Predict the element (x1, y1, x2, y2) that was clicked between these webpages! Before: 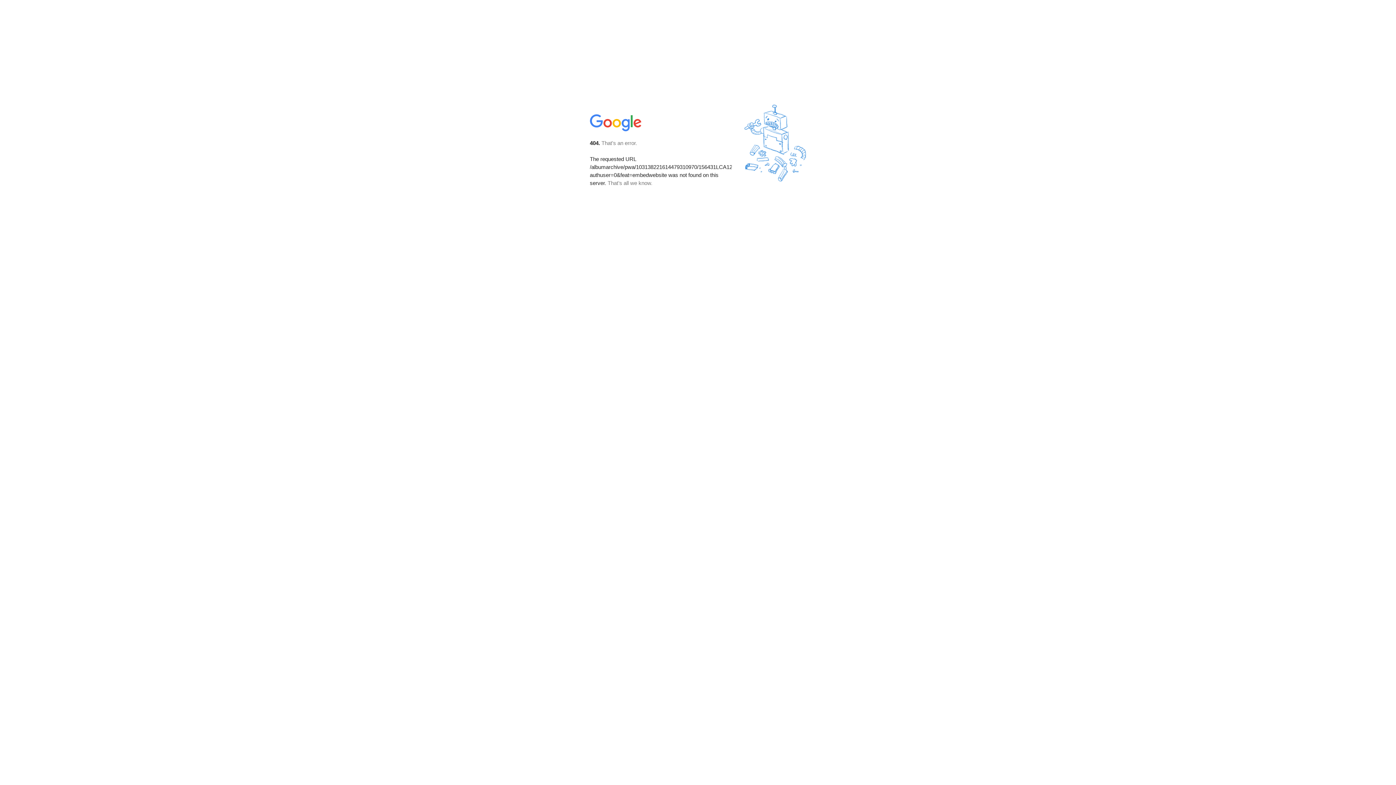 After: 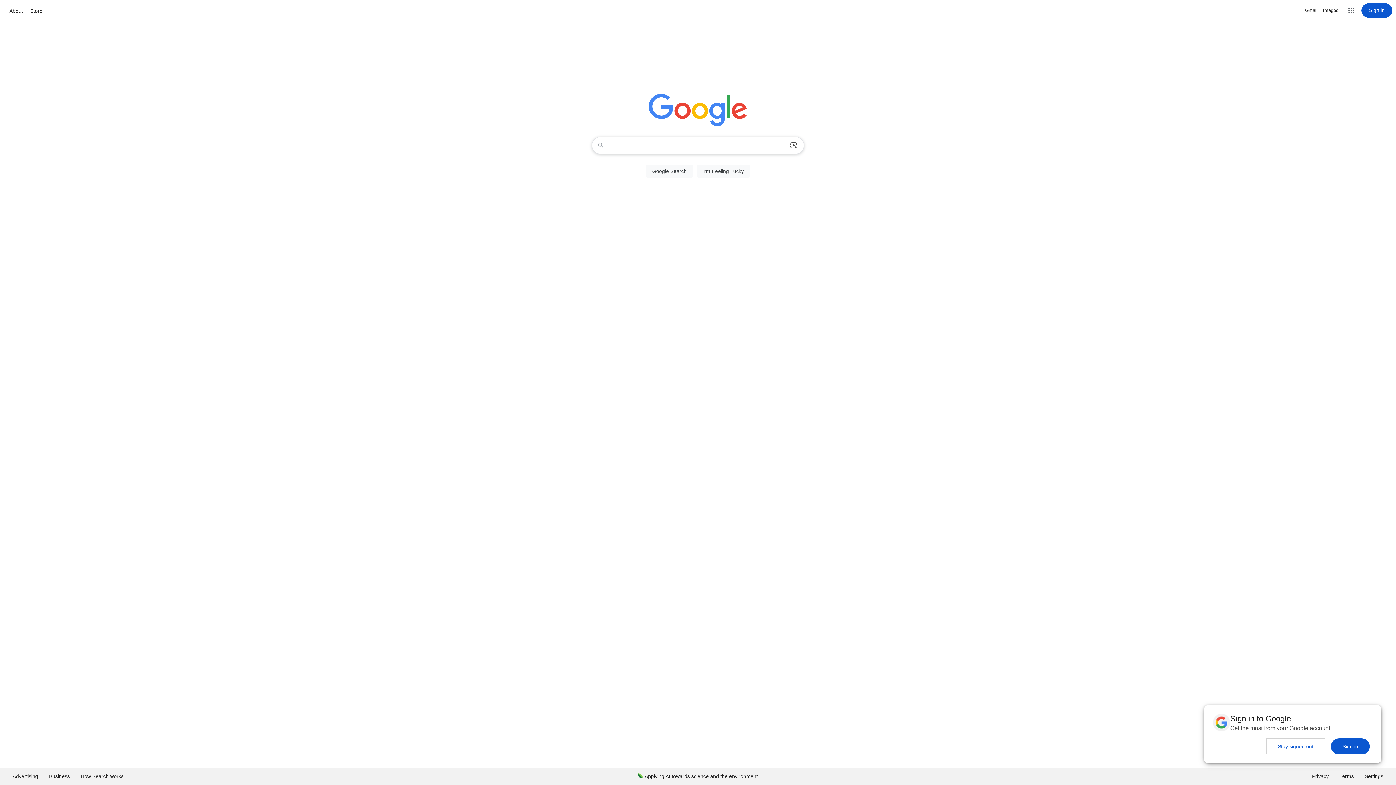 Action: bbox: (590, 127, 642, 134)